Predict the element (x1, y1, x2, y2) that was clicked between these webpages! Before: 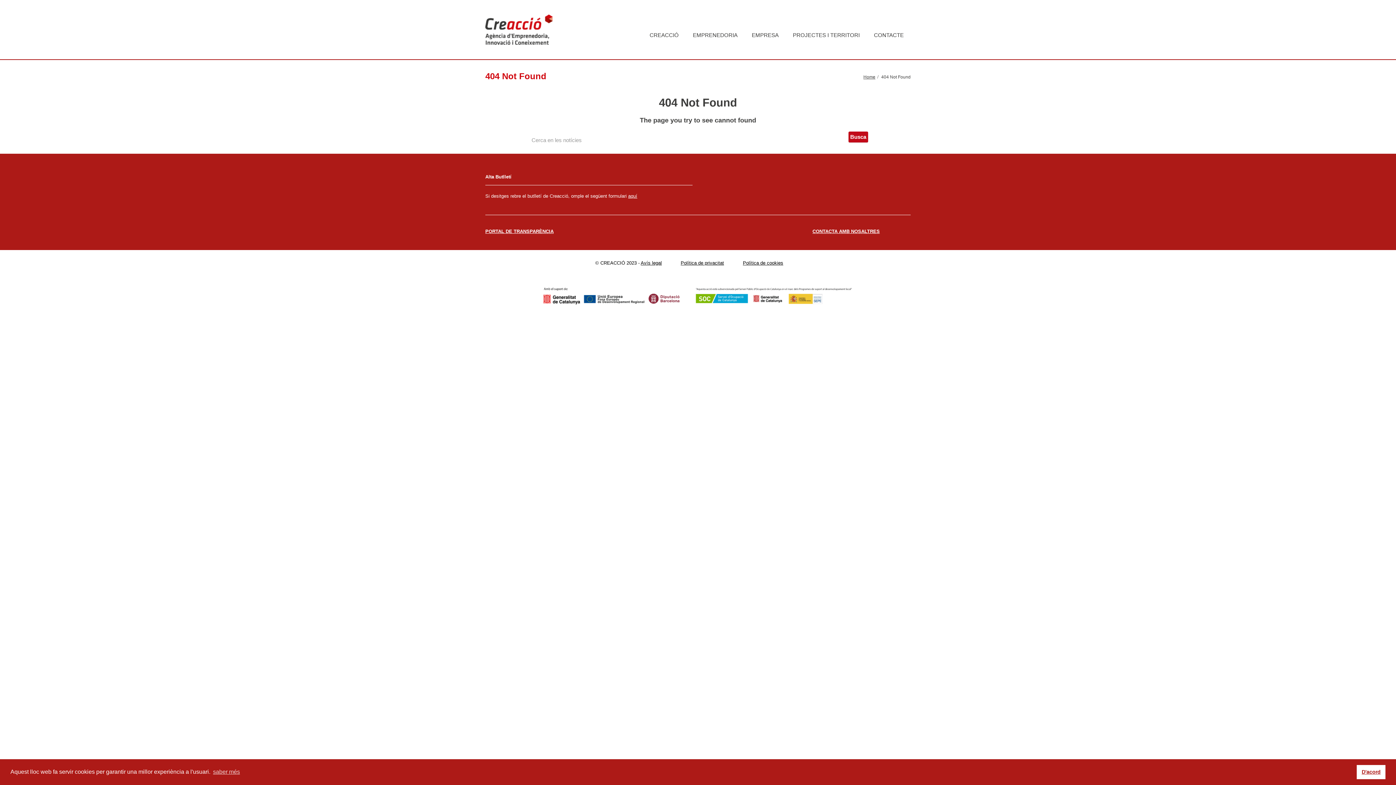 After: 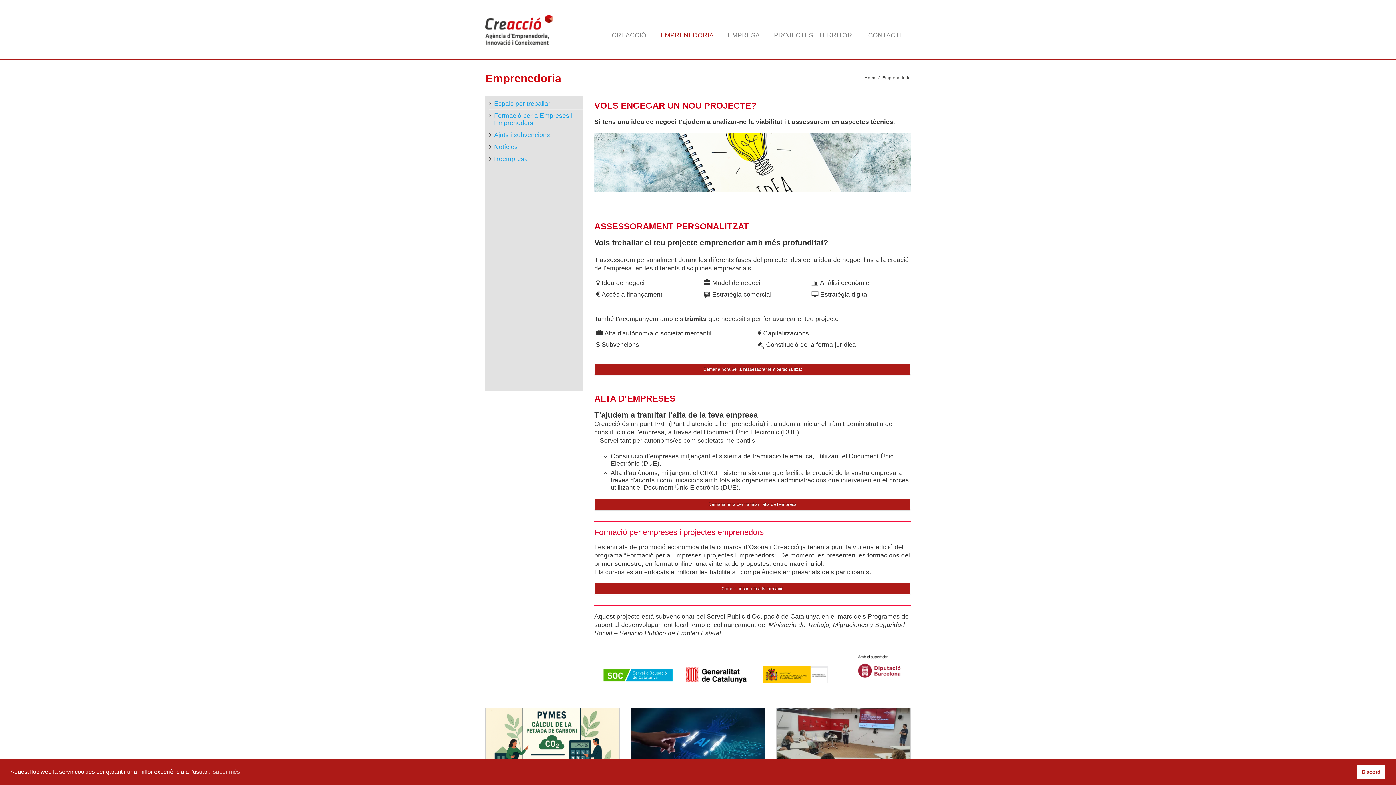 Action: bbox: (686, 24, 744, 38) label: EMPRENEDORIA